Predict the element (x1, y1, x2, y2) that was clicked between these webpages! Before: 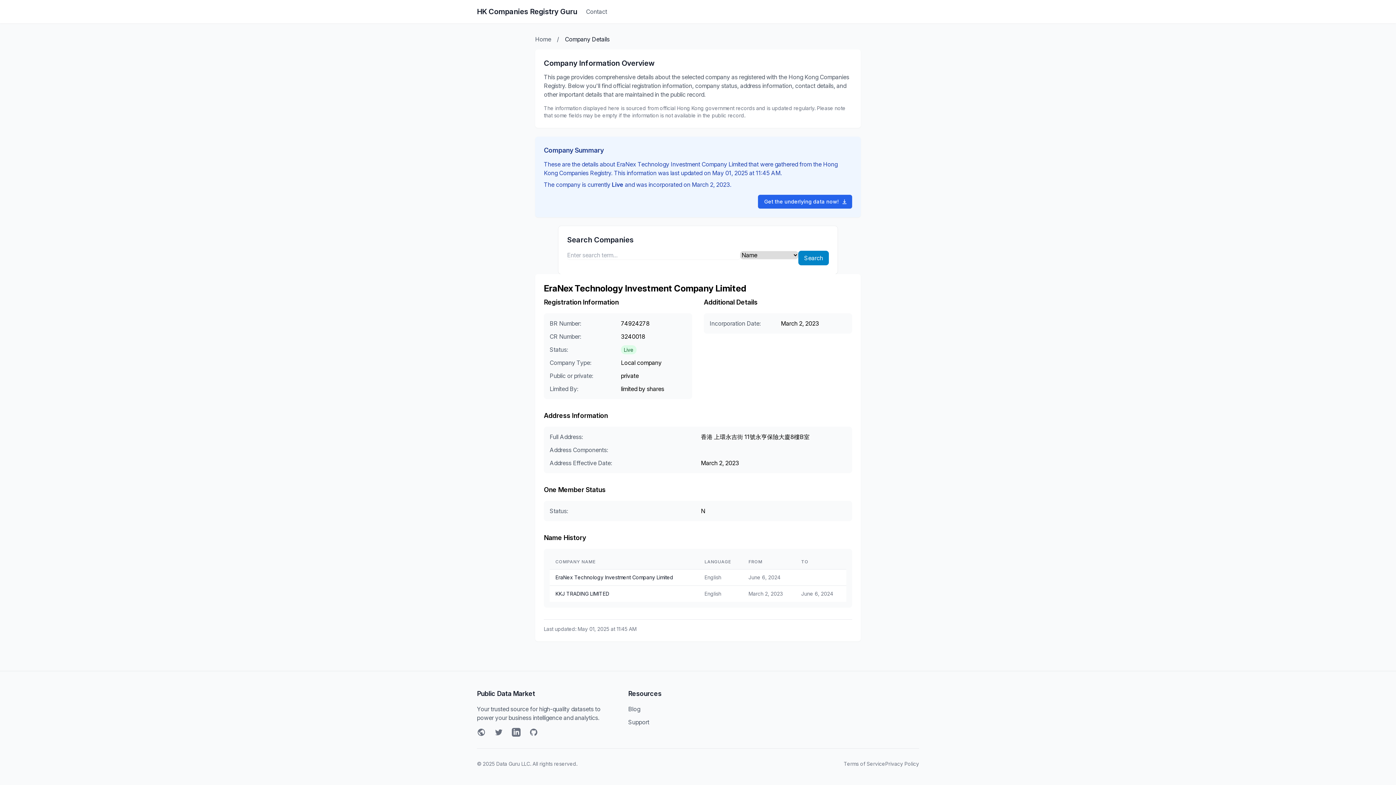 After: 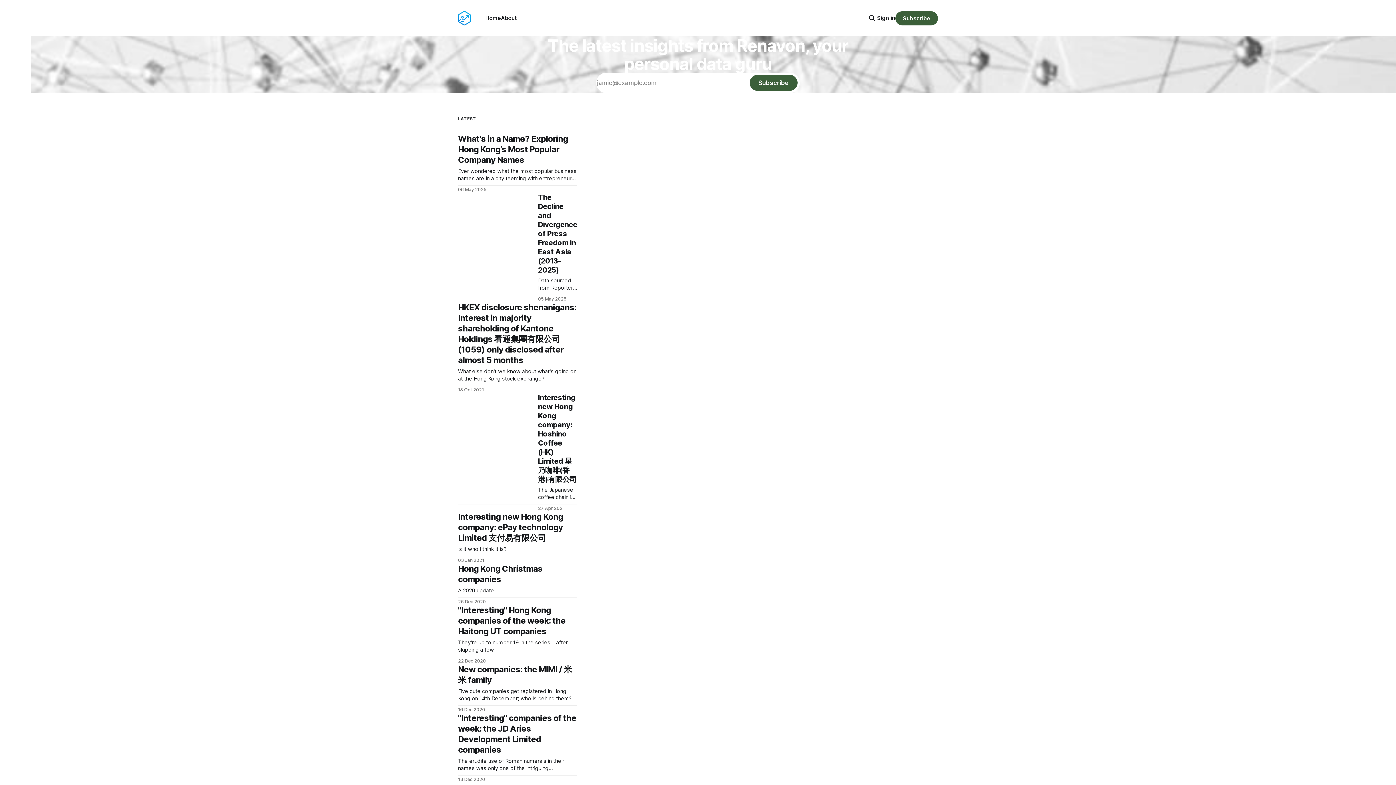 Action: bbox: (628, 705, 640, 713) label: Blog